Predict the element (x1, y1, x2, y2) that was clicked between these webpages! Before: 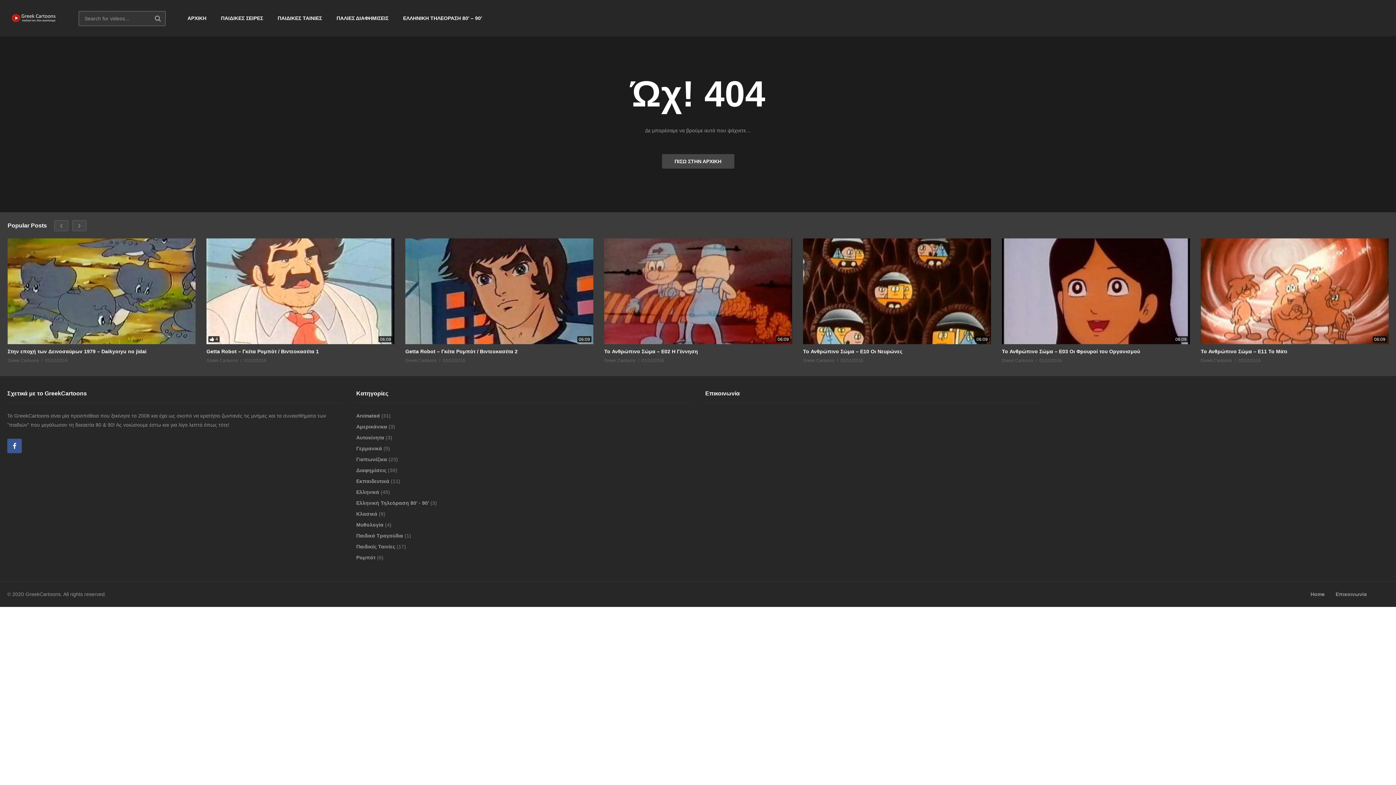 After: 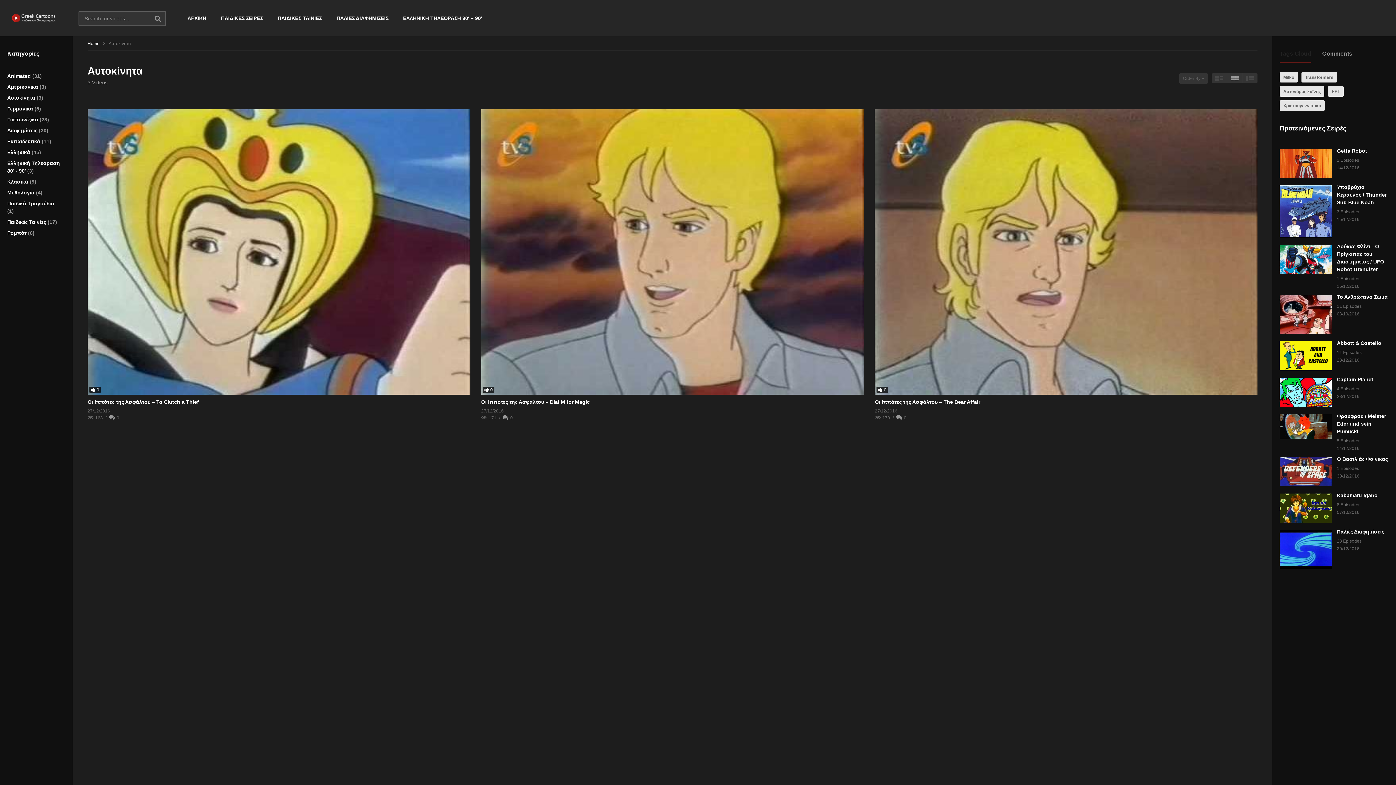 Action: bbox: (356, 434, 385, 440) label: Αυτοκίνητα 